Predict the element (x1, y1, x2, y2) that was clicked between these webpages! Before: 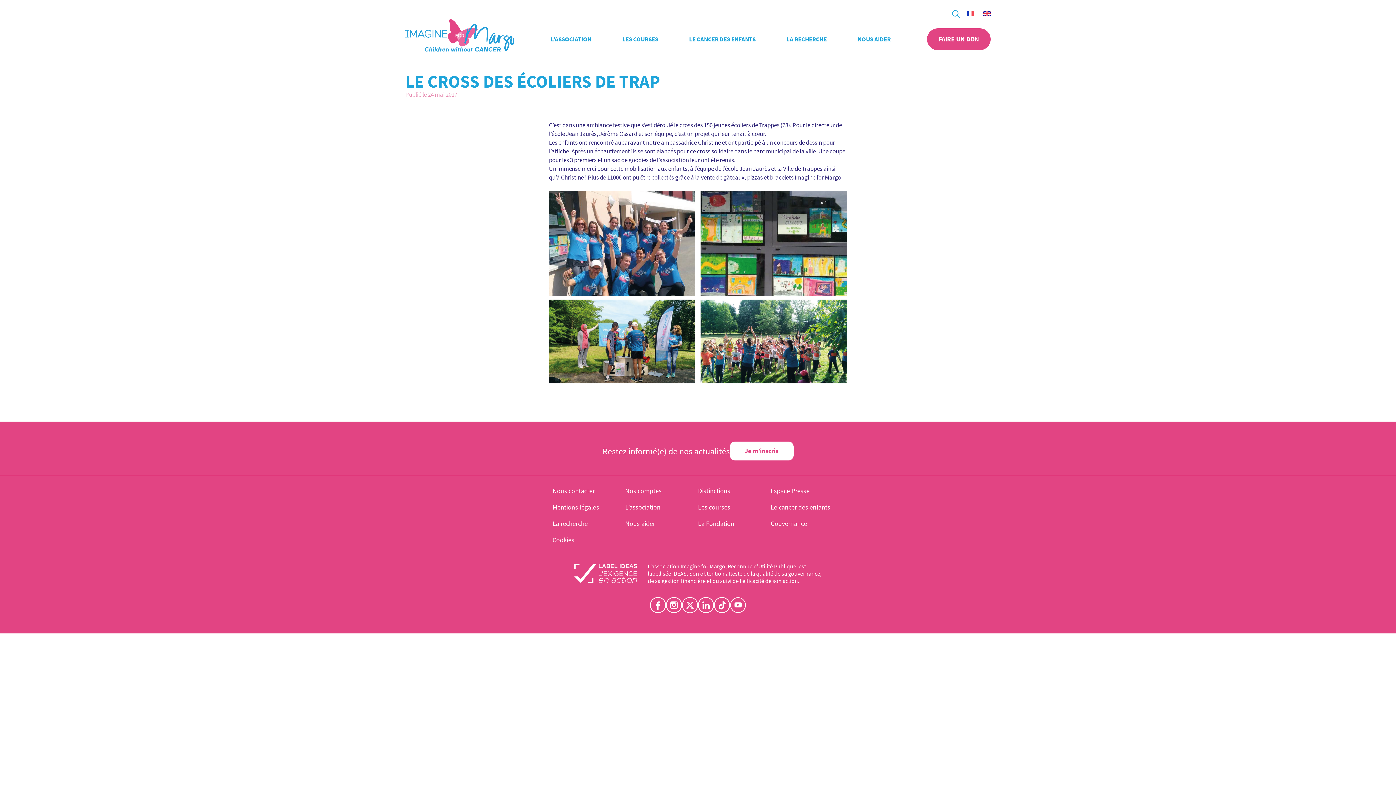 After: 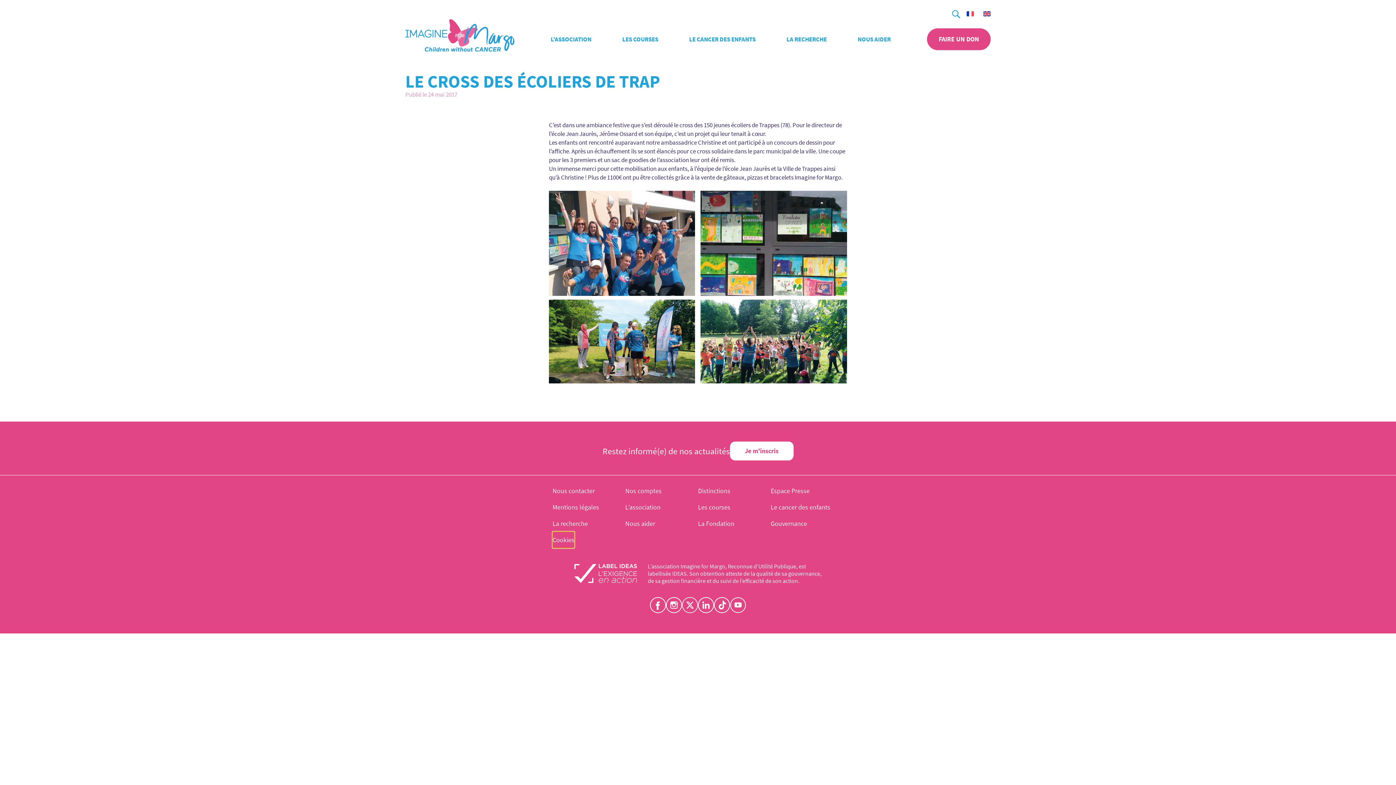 Action: label: Cookies bbox: (552, 532, 574, 548)